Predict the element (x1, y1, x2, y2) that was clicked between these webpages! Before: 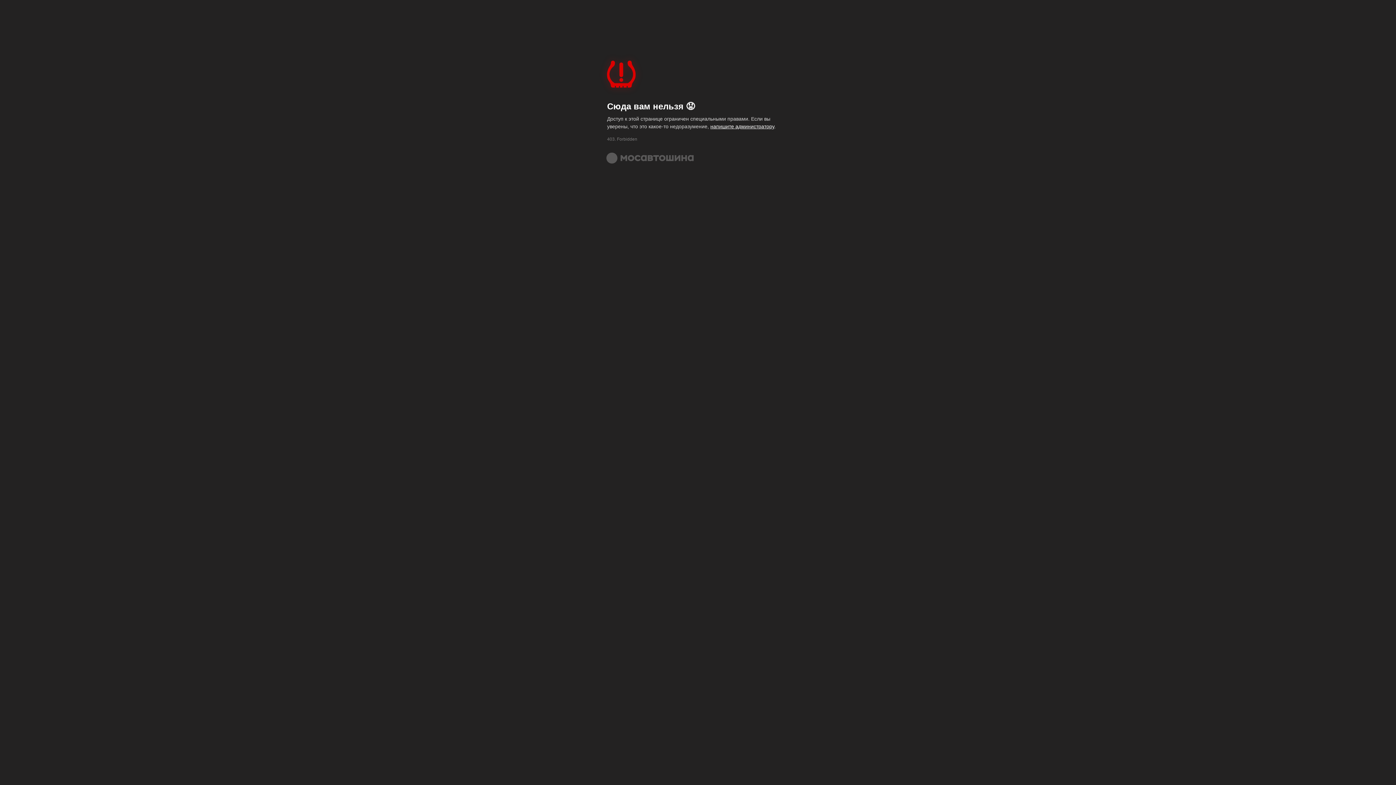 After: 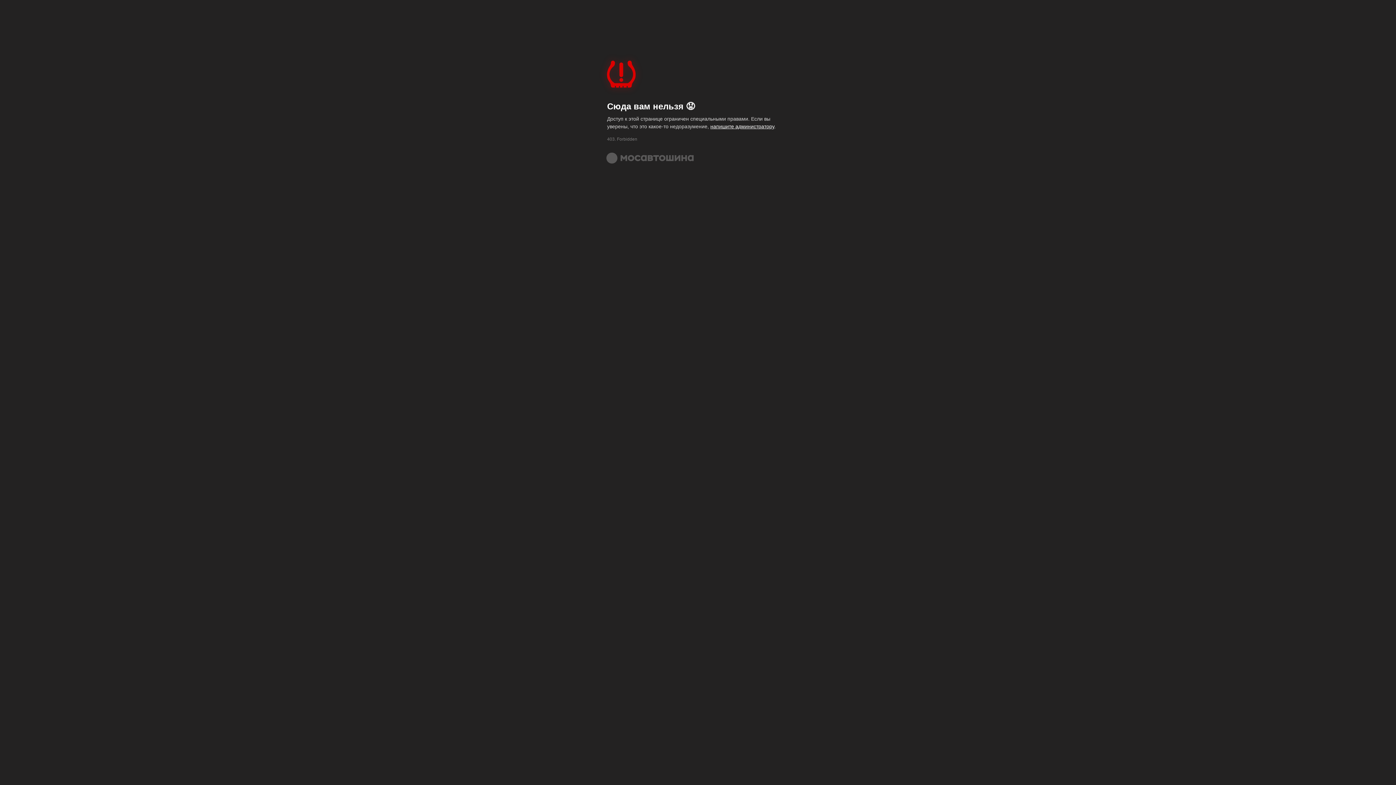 Action: bbox: (606, 152, 693, 164)